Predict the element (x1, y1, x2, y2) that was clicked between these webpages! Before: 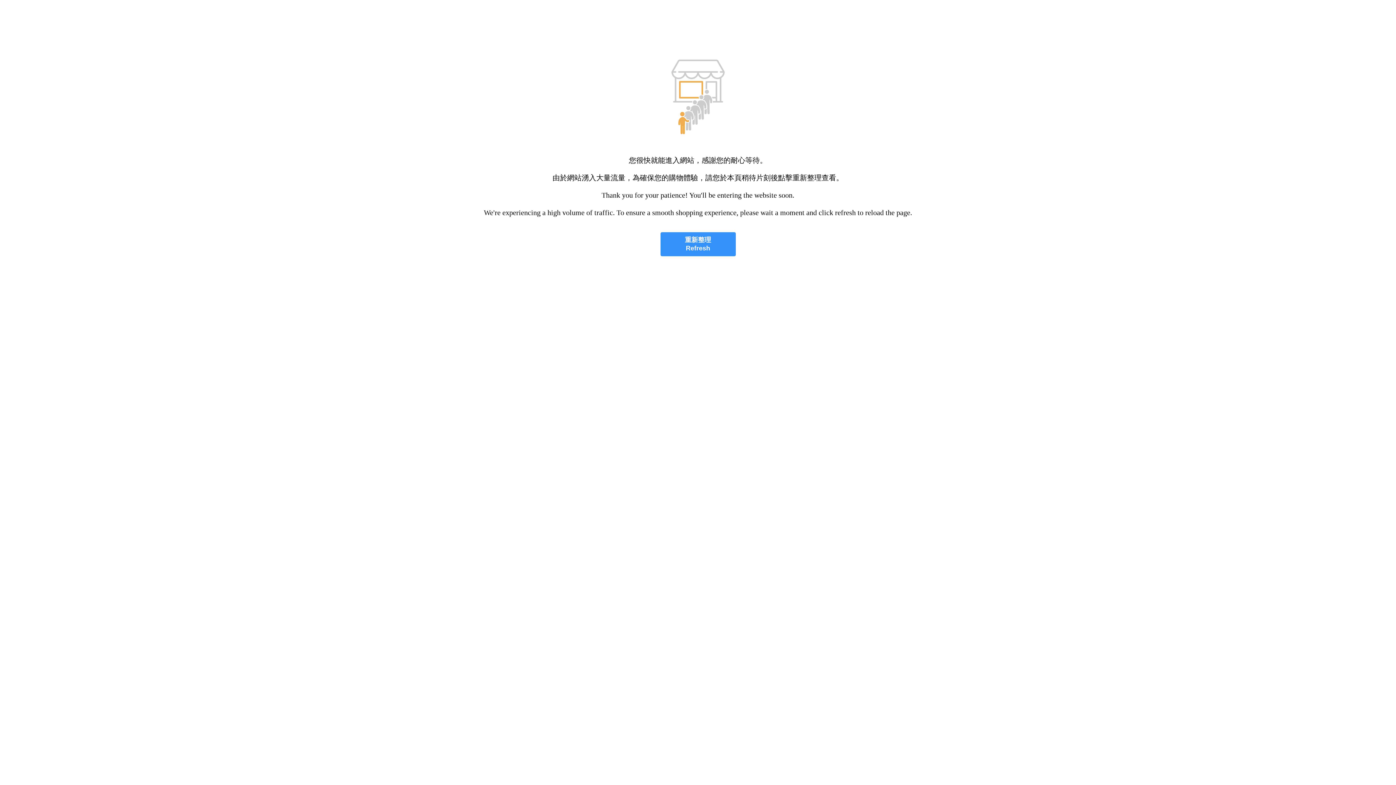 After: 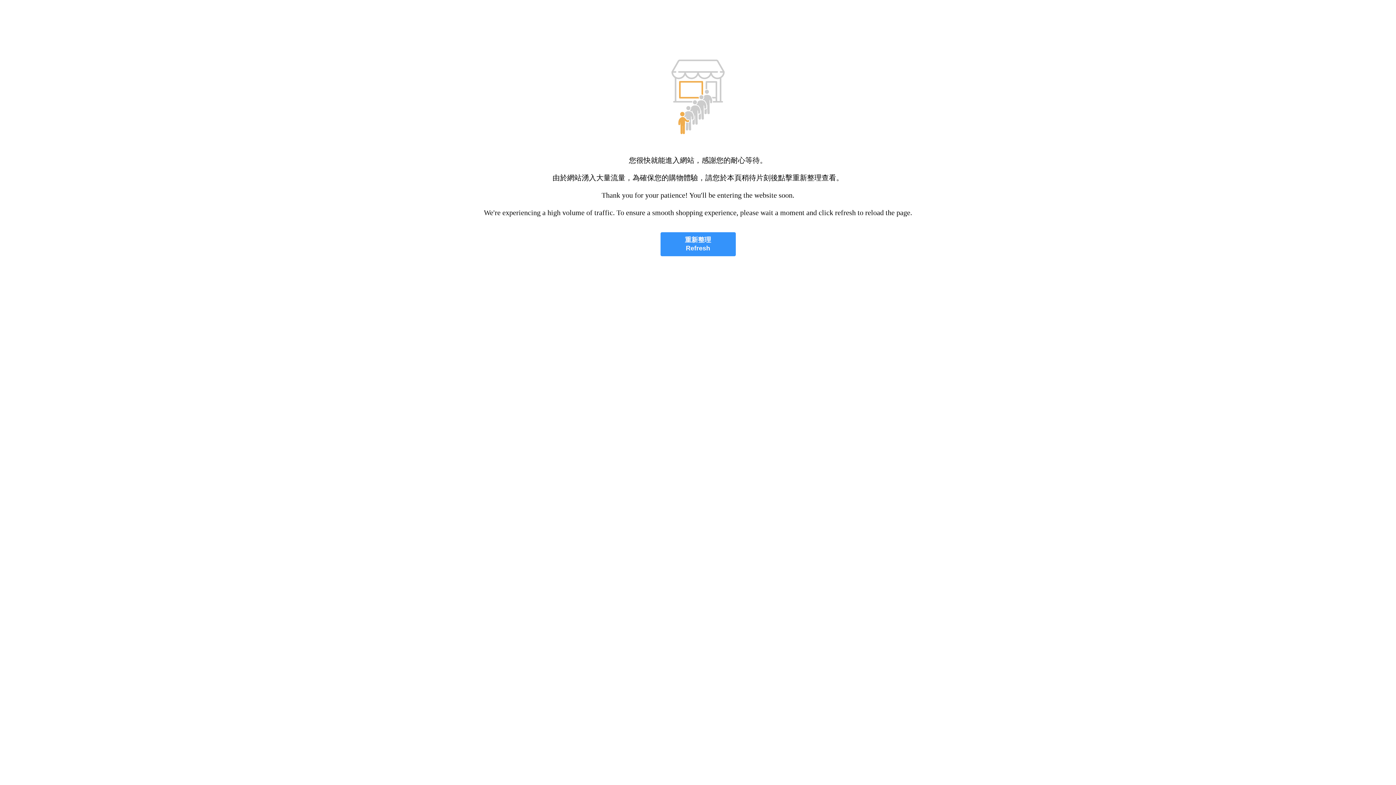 Action: label: 重新整理
Refresh bbox: (660, 232, 735, 256)